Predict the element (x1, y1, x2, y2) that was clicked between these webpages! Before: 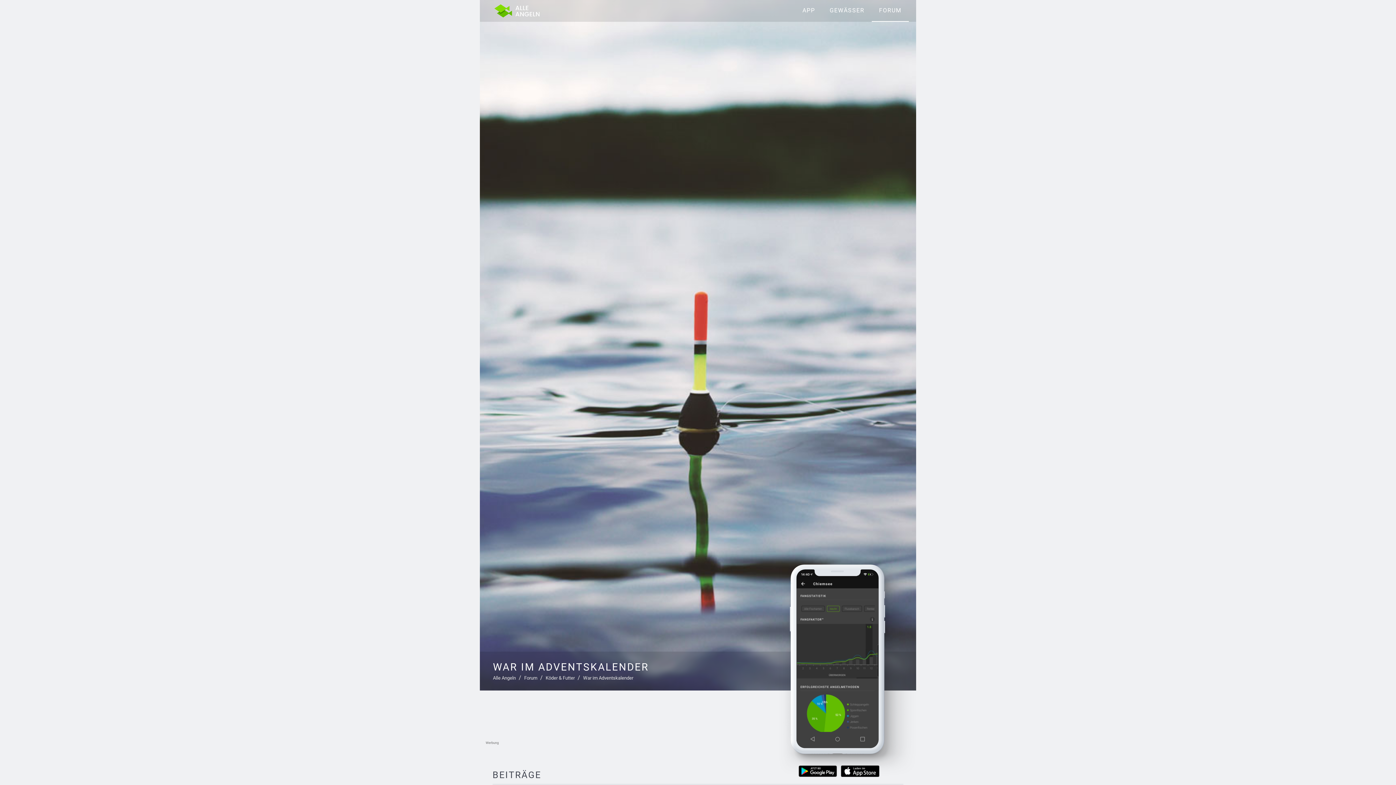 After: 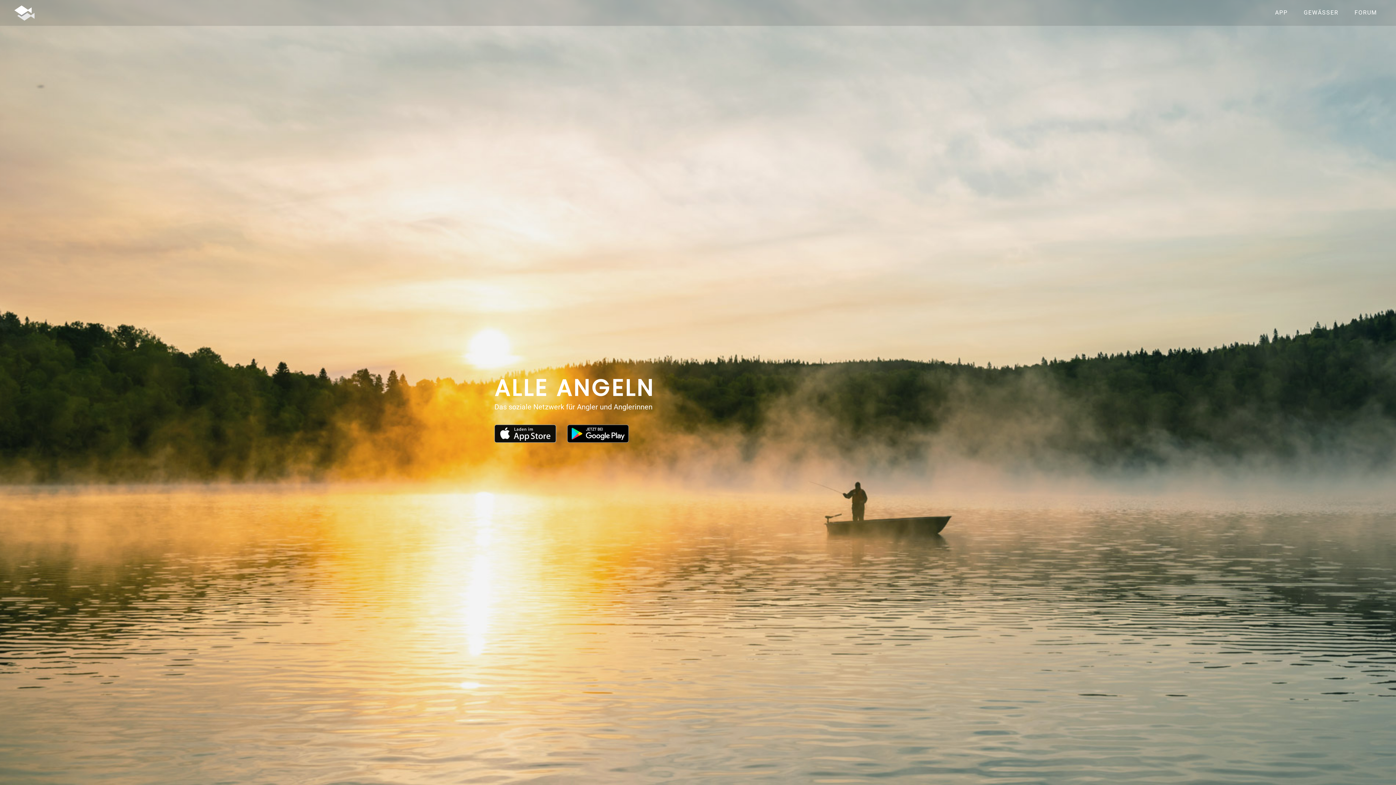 Action: label: APP bbox: (795, 0, 822, 21)